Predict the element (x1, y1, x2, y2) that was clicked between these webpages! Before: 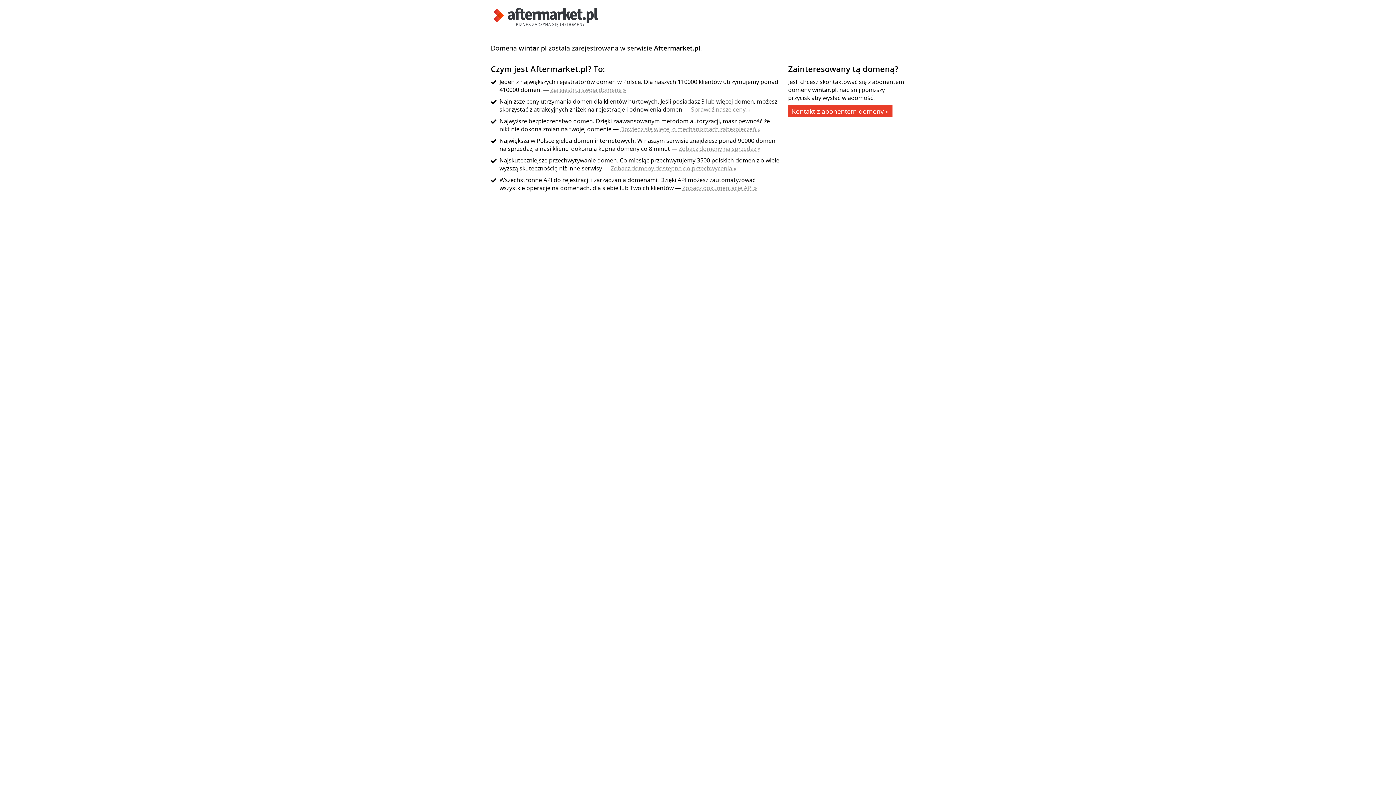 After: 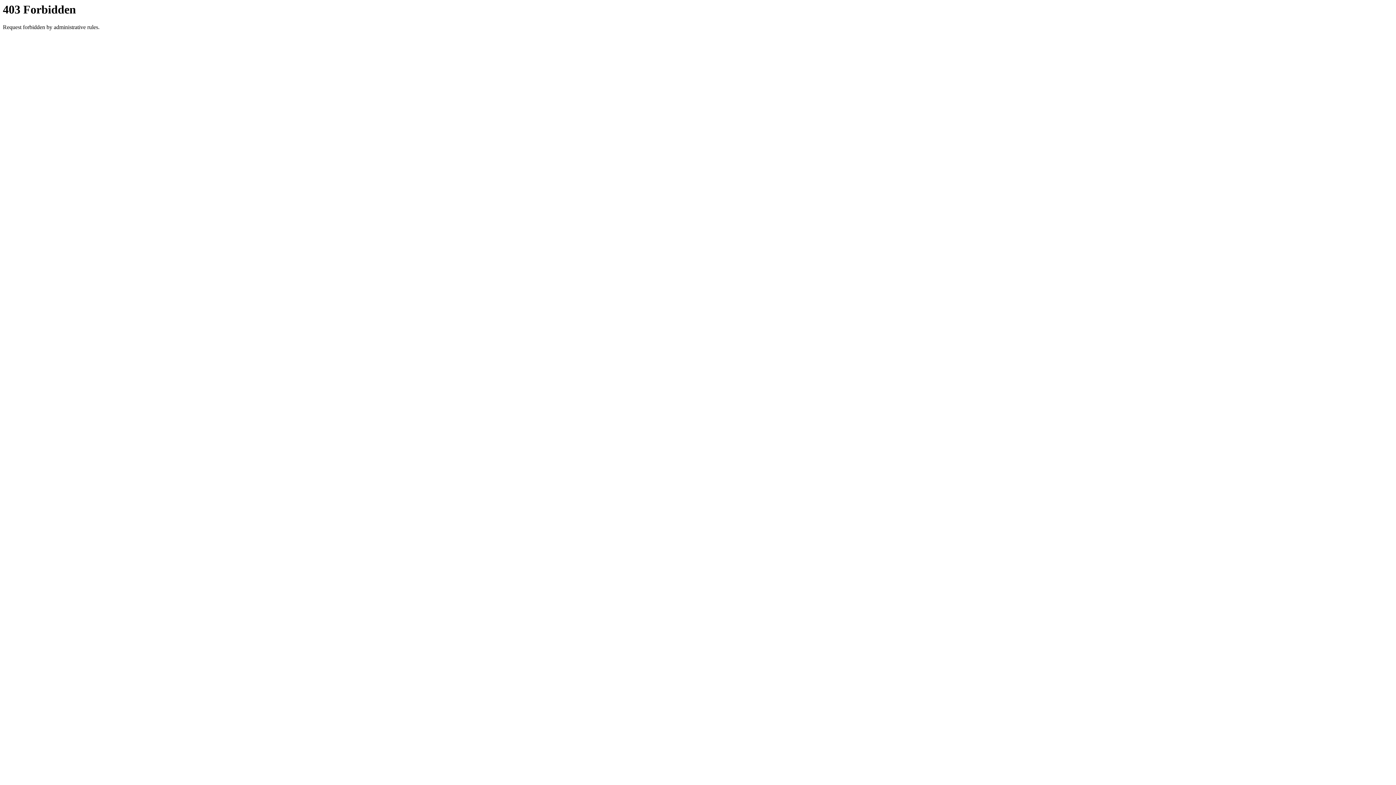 Action: bbox: (610, 164, 736, 172) label: Zobacz domeny dostępne do przechwycenia »